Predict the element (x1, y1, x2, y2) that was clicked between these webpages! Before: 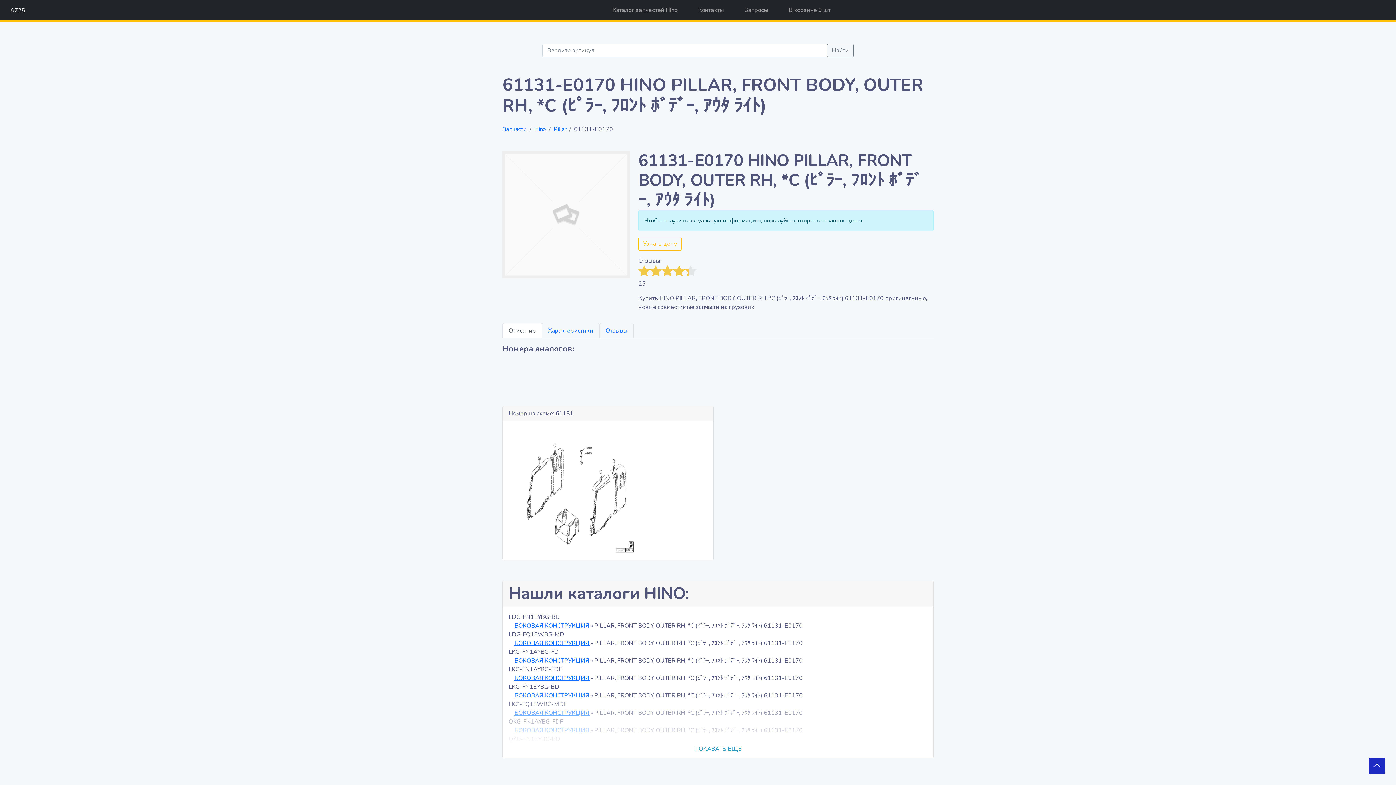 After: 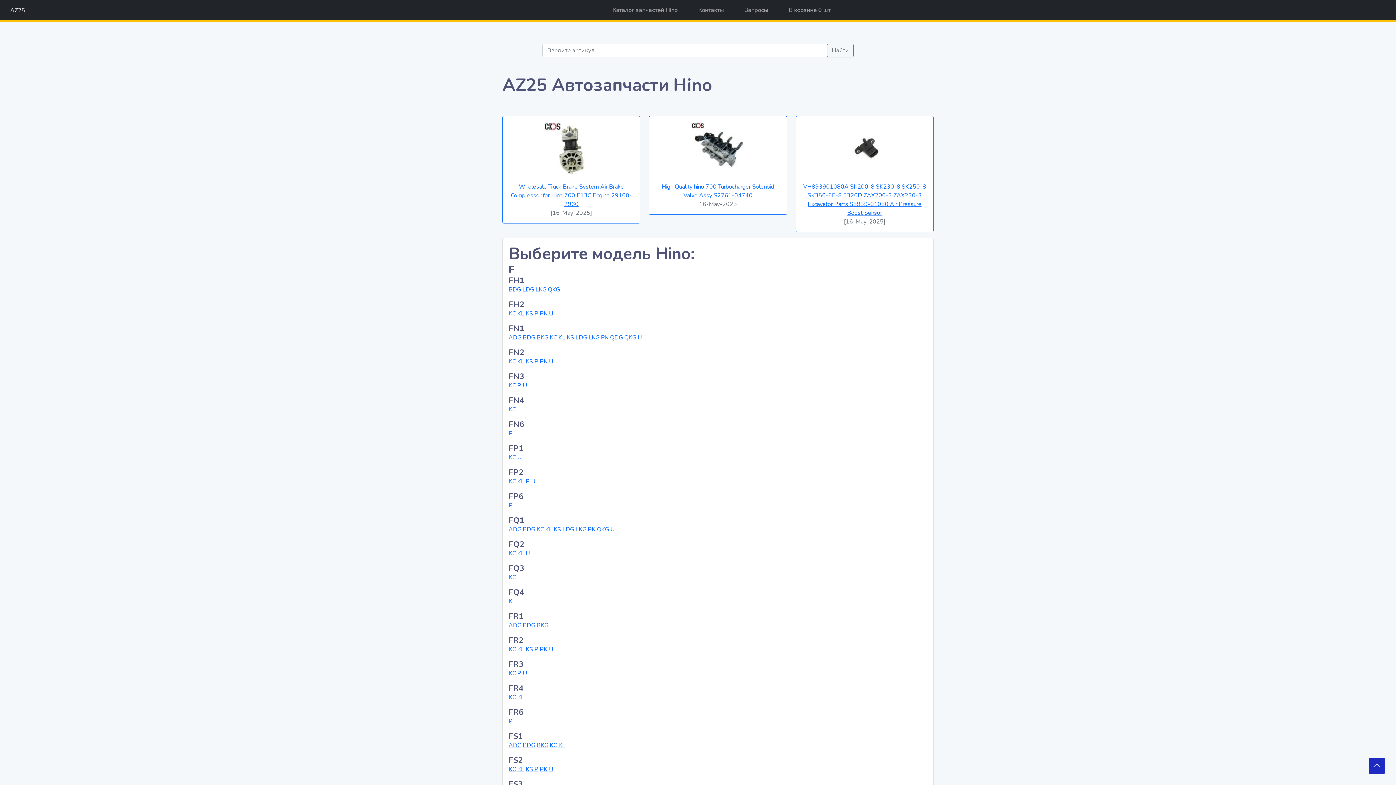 Action: bbox: (4, 2, 30, 17) label: AZ25